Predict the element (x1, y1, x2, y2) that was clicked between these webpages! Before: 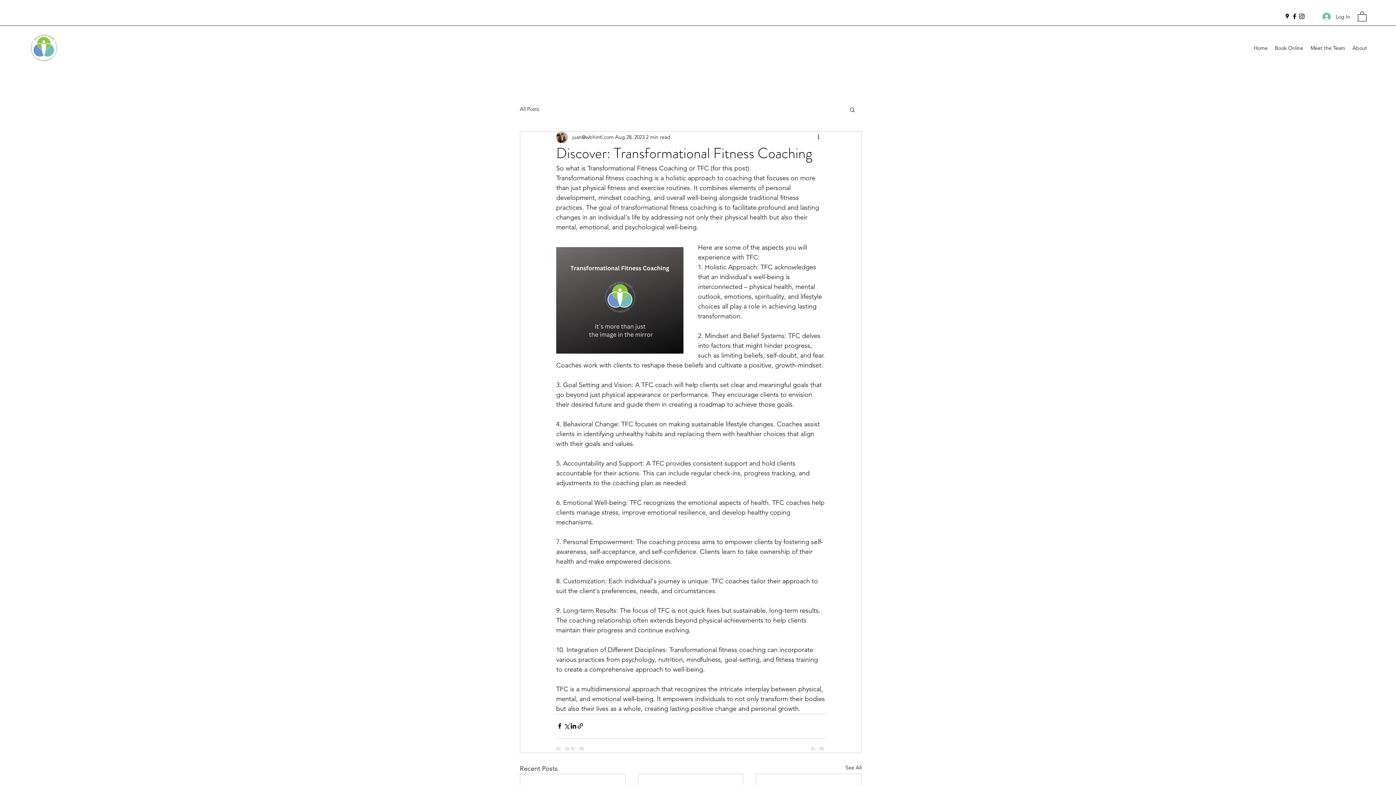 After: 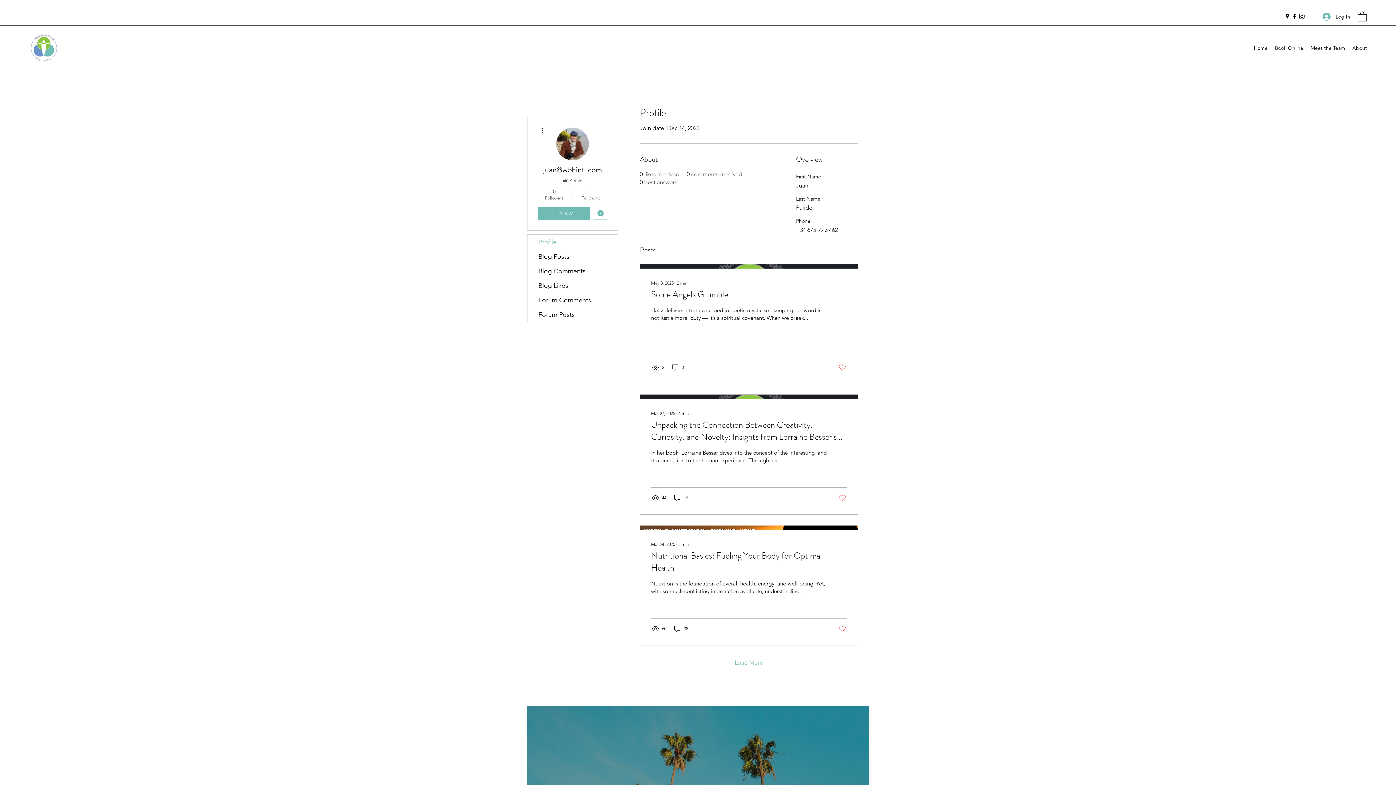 Action: label: juan@wbhintl.com bbox: (572, 133, 613, 141)